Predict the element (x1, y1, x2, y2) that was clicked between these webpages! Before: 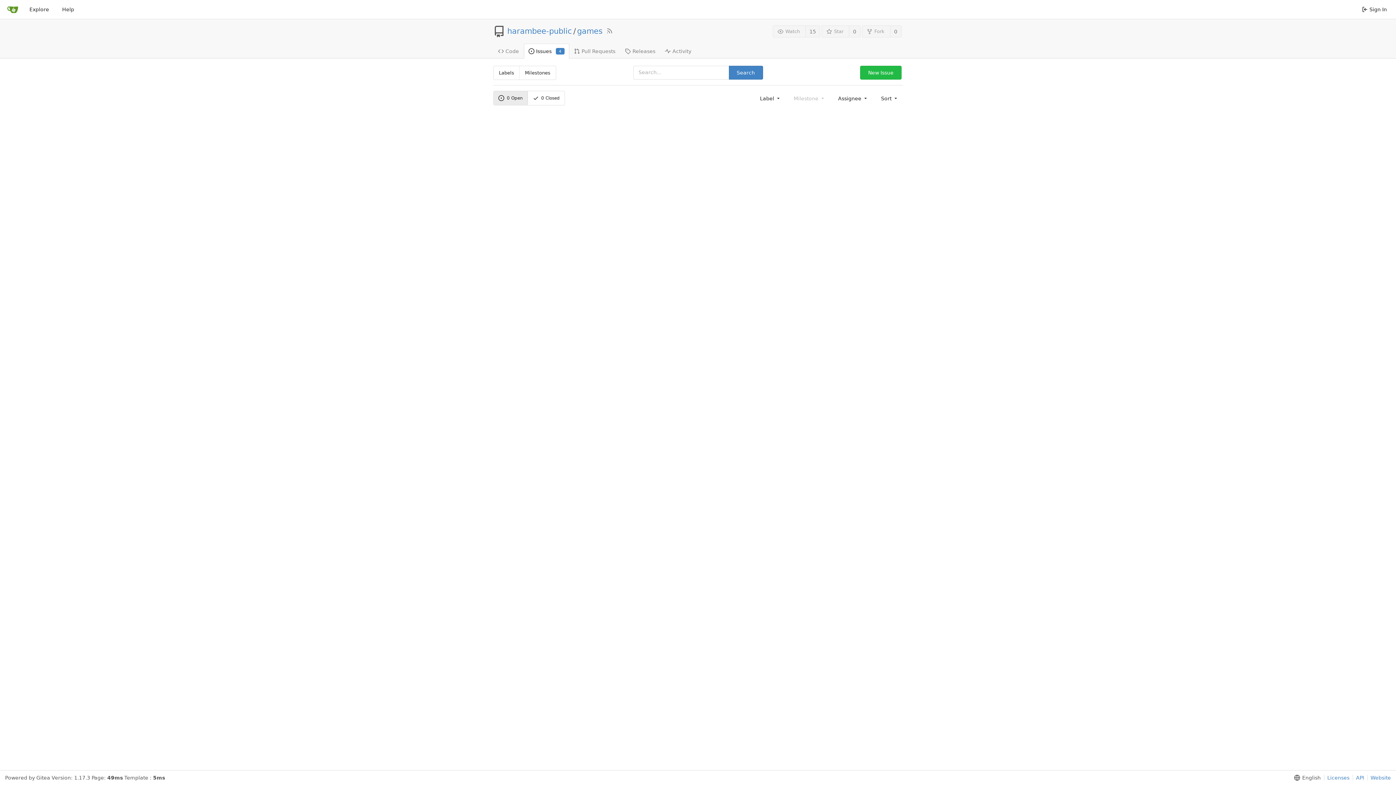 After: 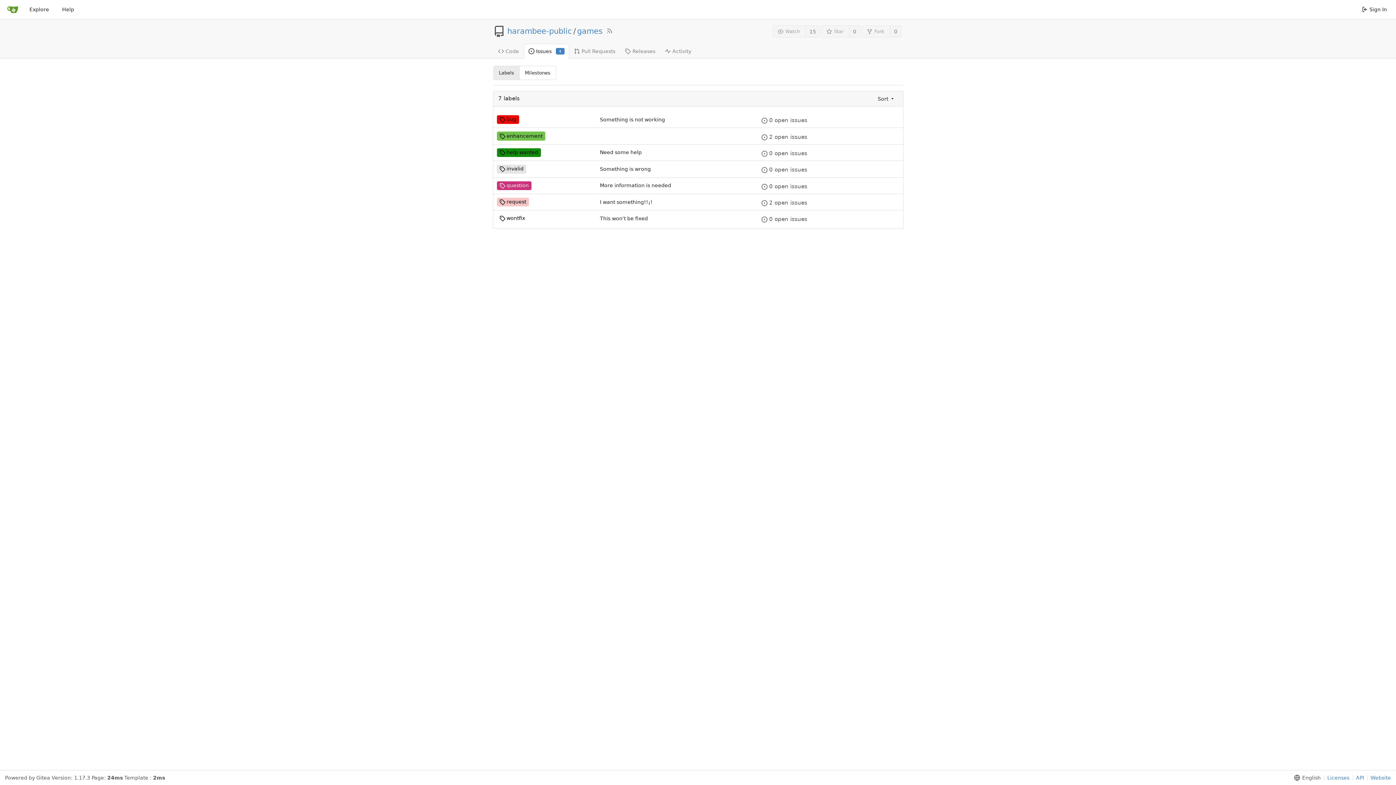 Action: label: Labels bbox: (493, 66, 519, 79)